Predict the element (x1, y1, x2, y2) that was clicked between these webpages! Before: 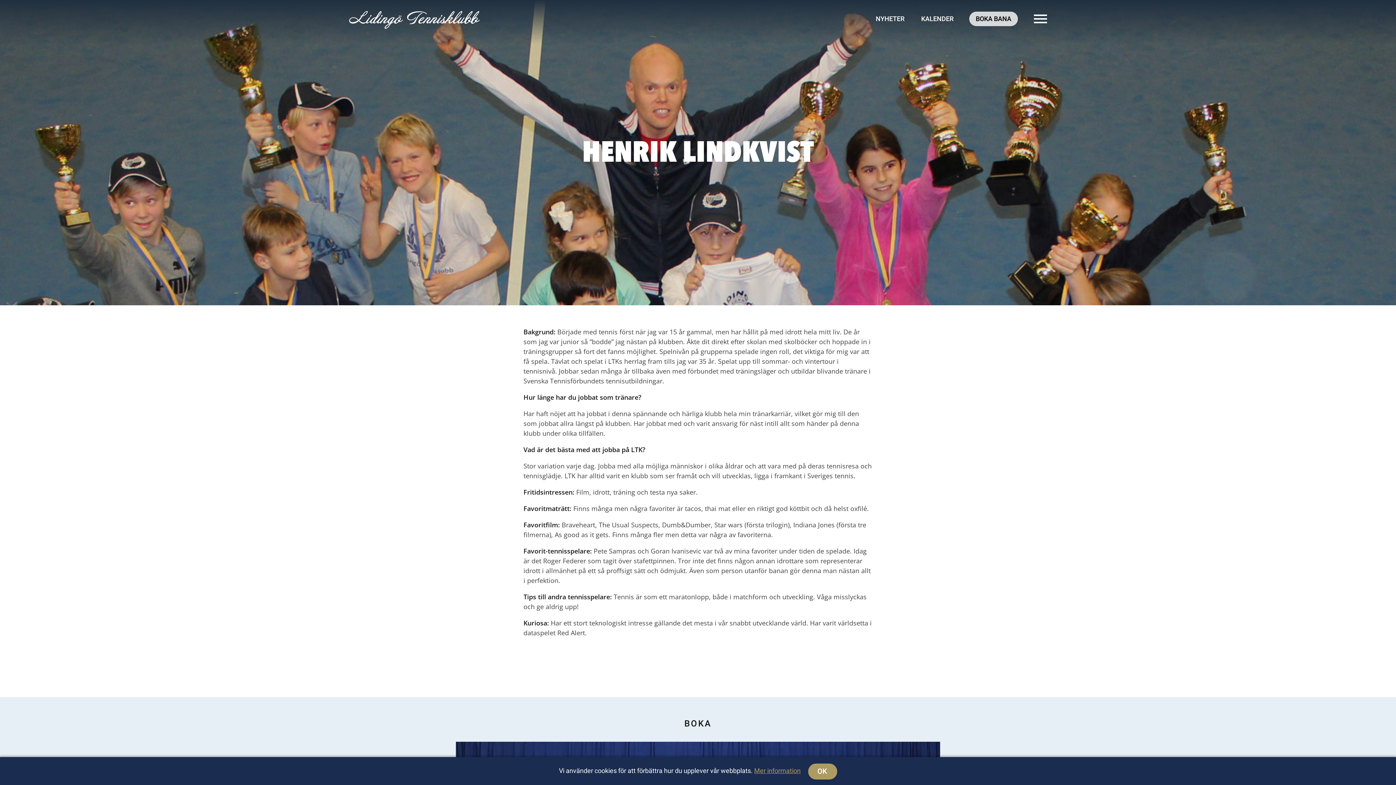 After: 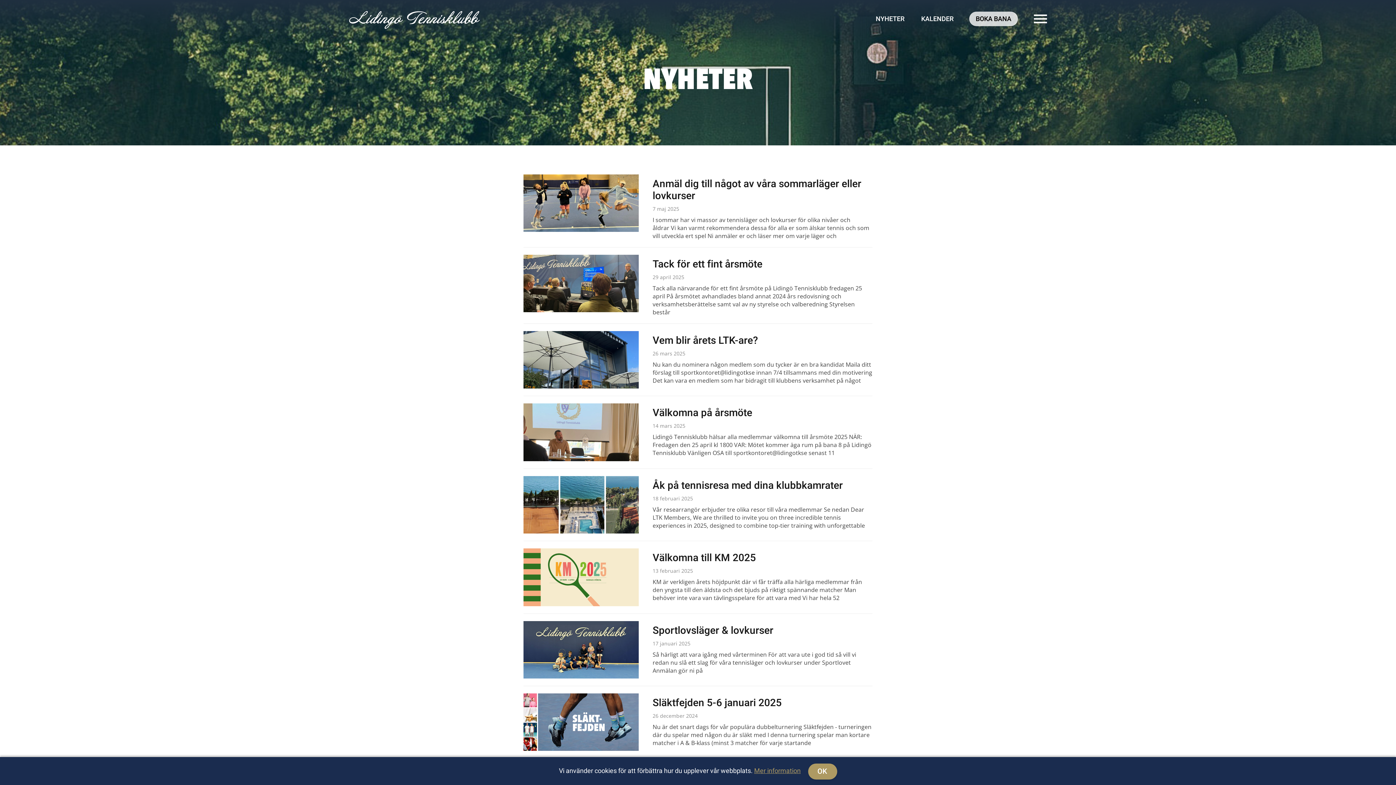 Action: bbox: (874, 11, 905, 26) label: NYHETER